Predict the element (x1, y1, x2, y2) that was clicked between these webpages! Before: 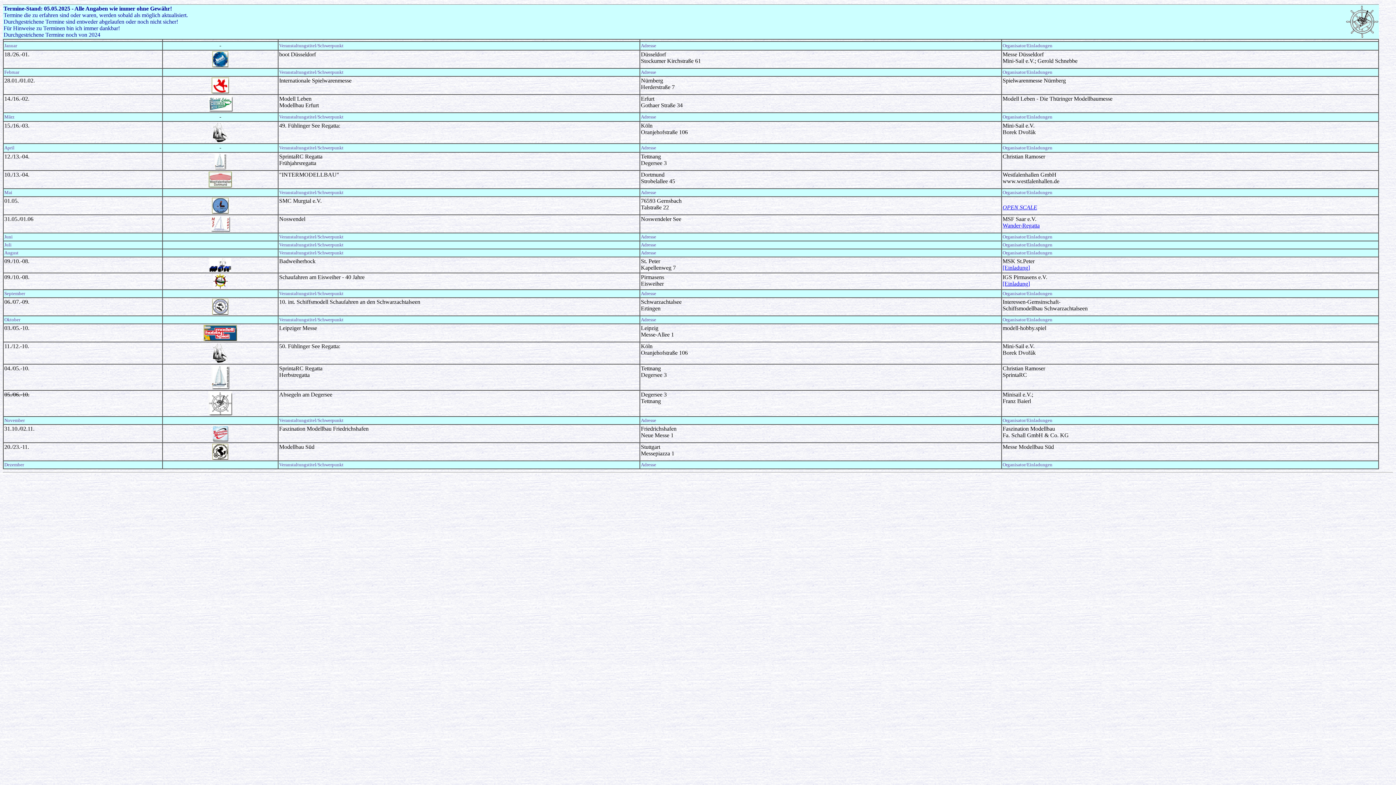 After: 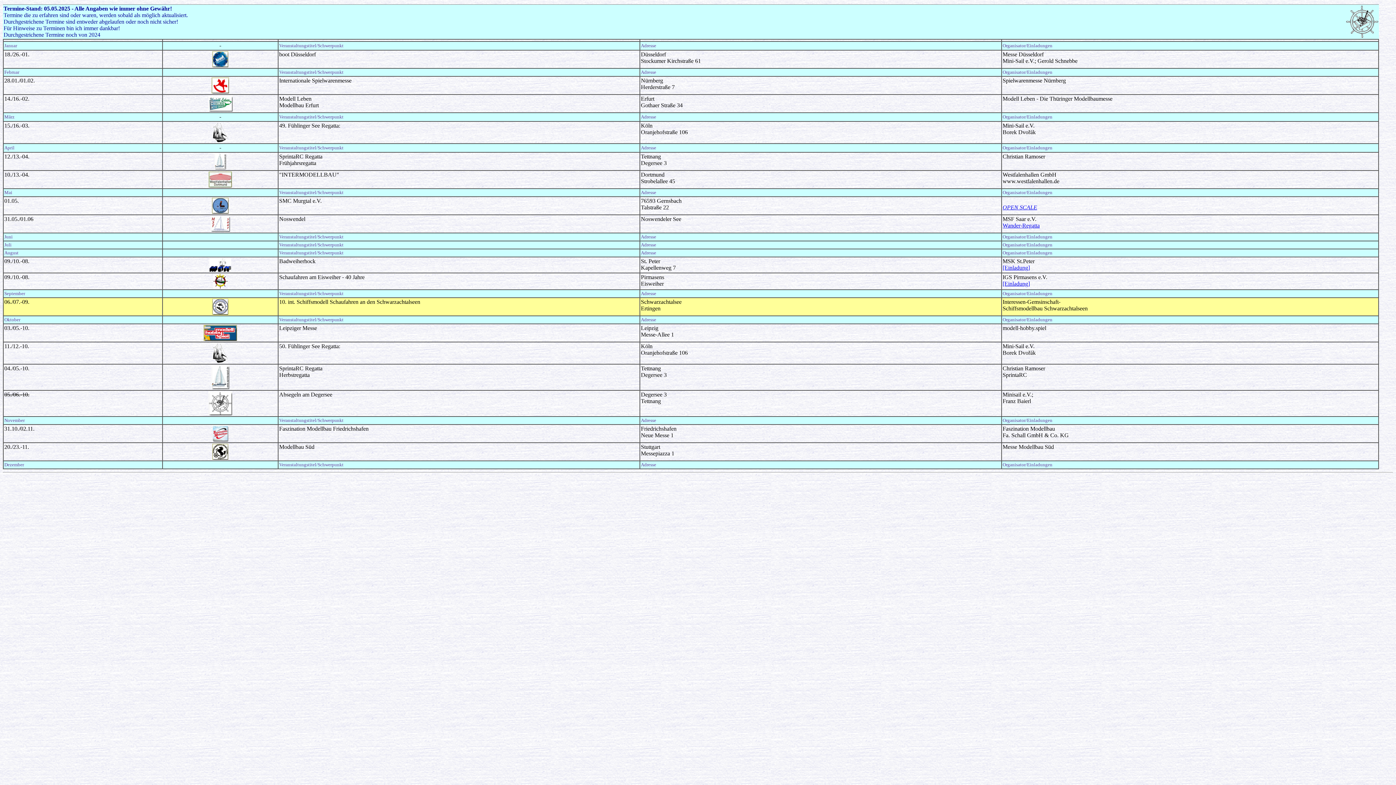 Action: bbox: (212, 309, 228, 316)